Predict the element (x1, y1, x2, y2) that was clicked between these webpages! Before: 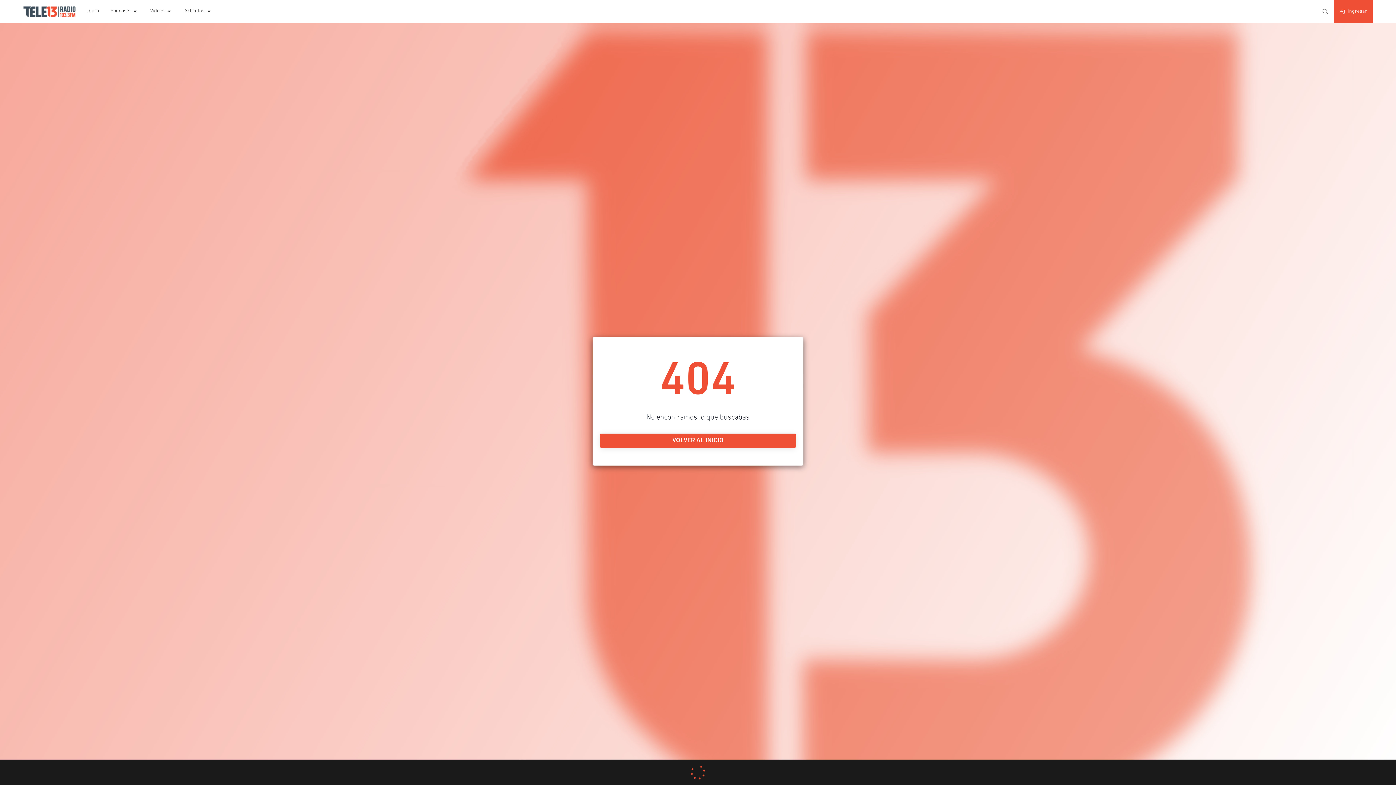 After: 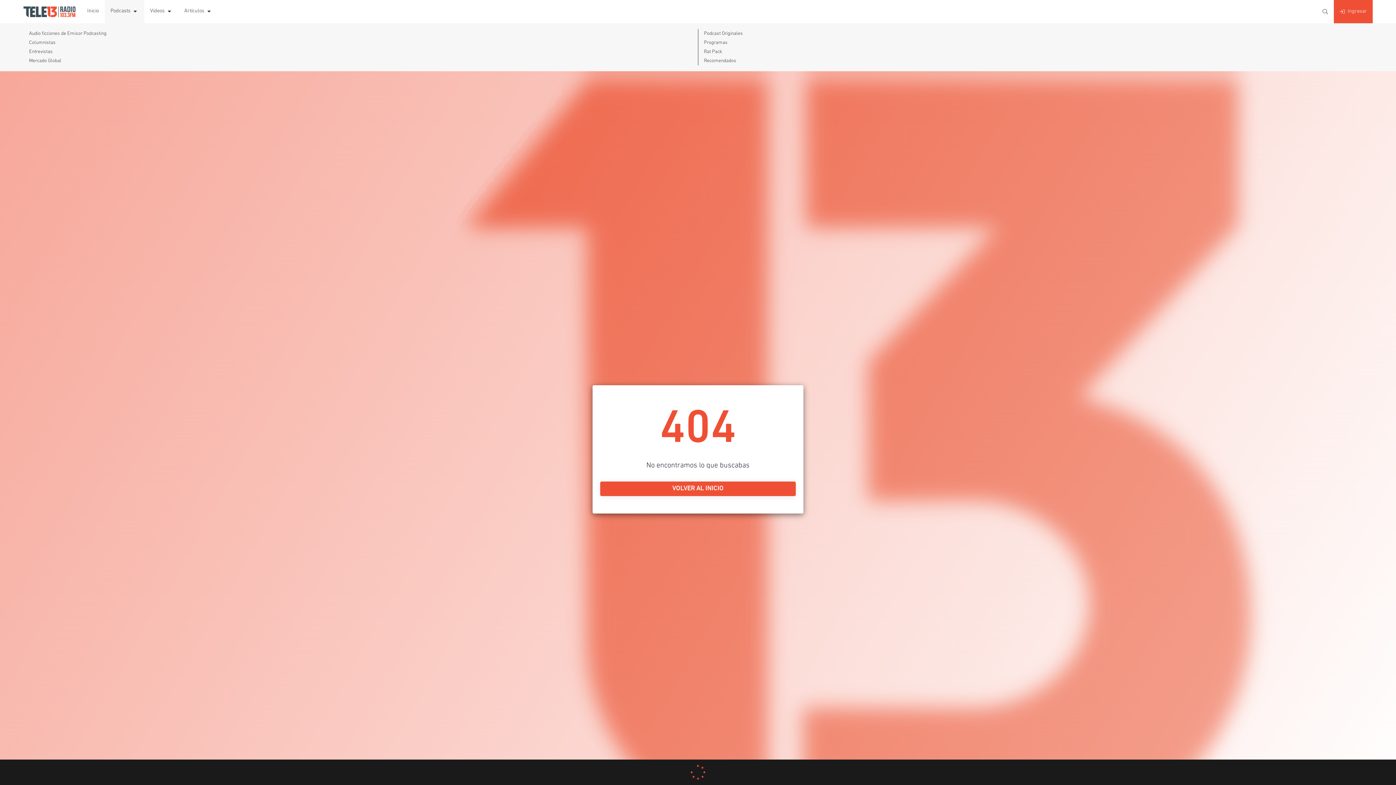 Action: label: Podcasts bbox: (104, 0, 144, 23)